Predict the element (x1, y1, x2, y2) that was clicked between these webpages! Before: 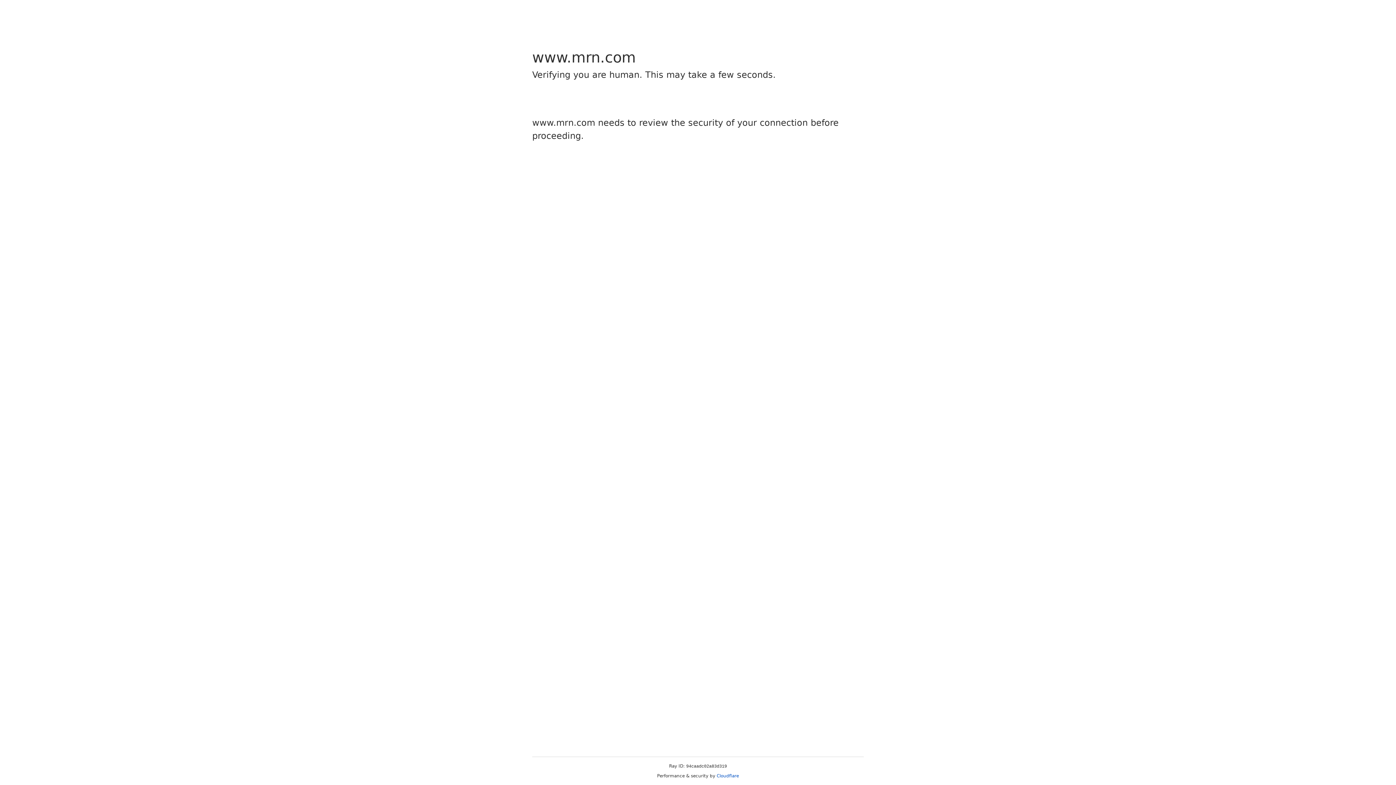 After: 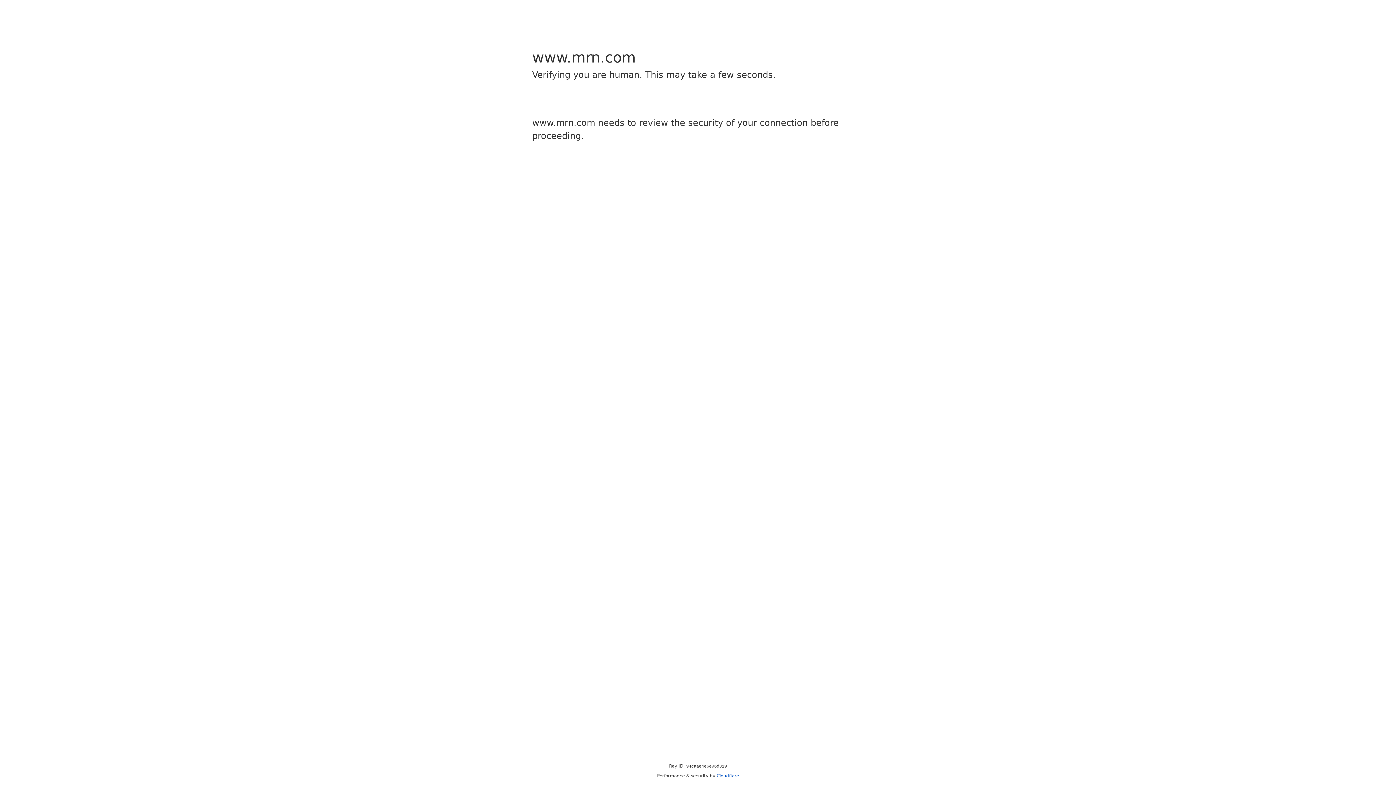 Action: label: Cloudflare bbox: (716, 773, 739, 778)